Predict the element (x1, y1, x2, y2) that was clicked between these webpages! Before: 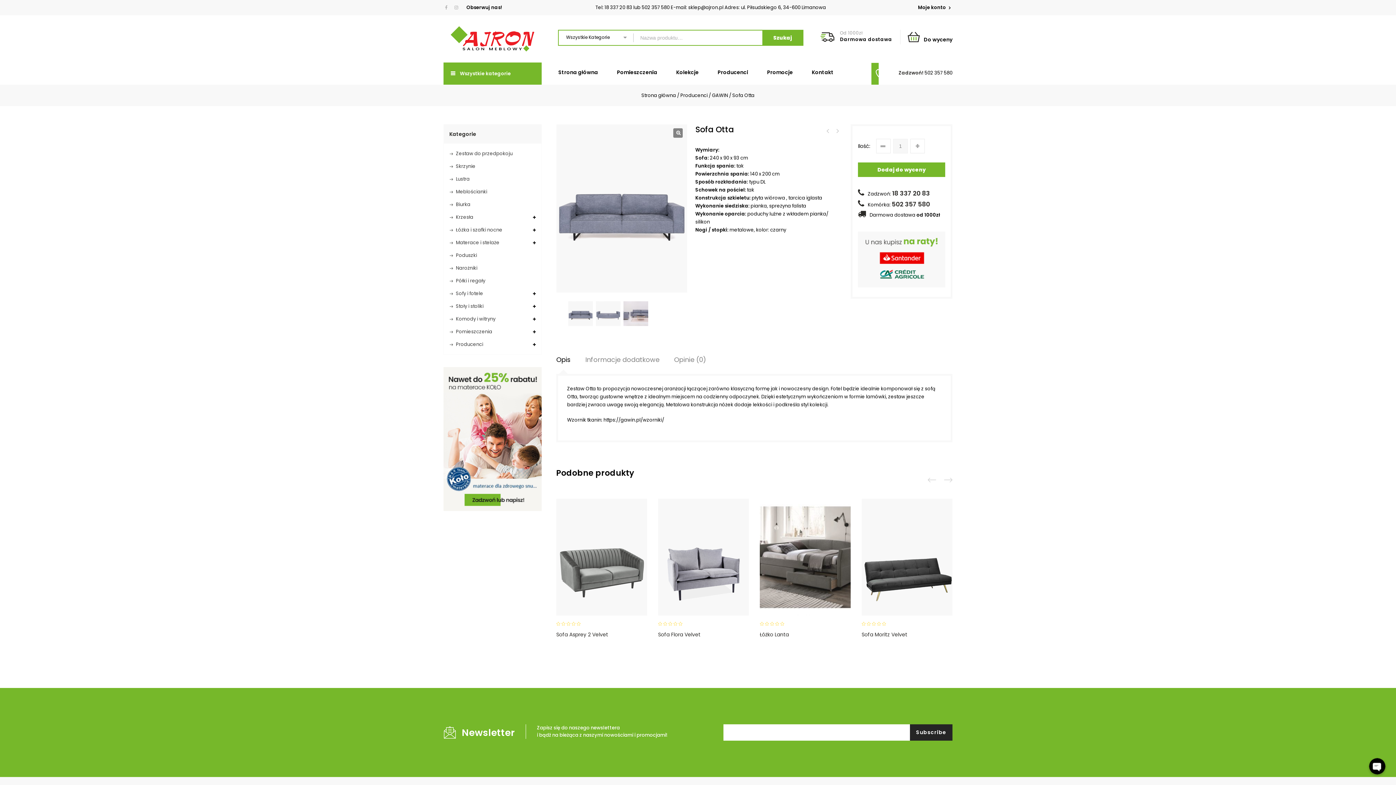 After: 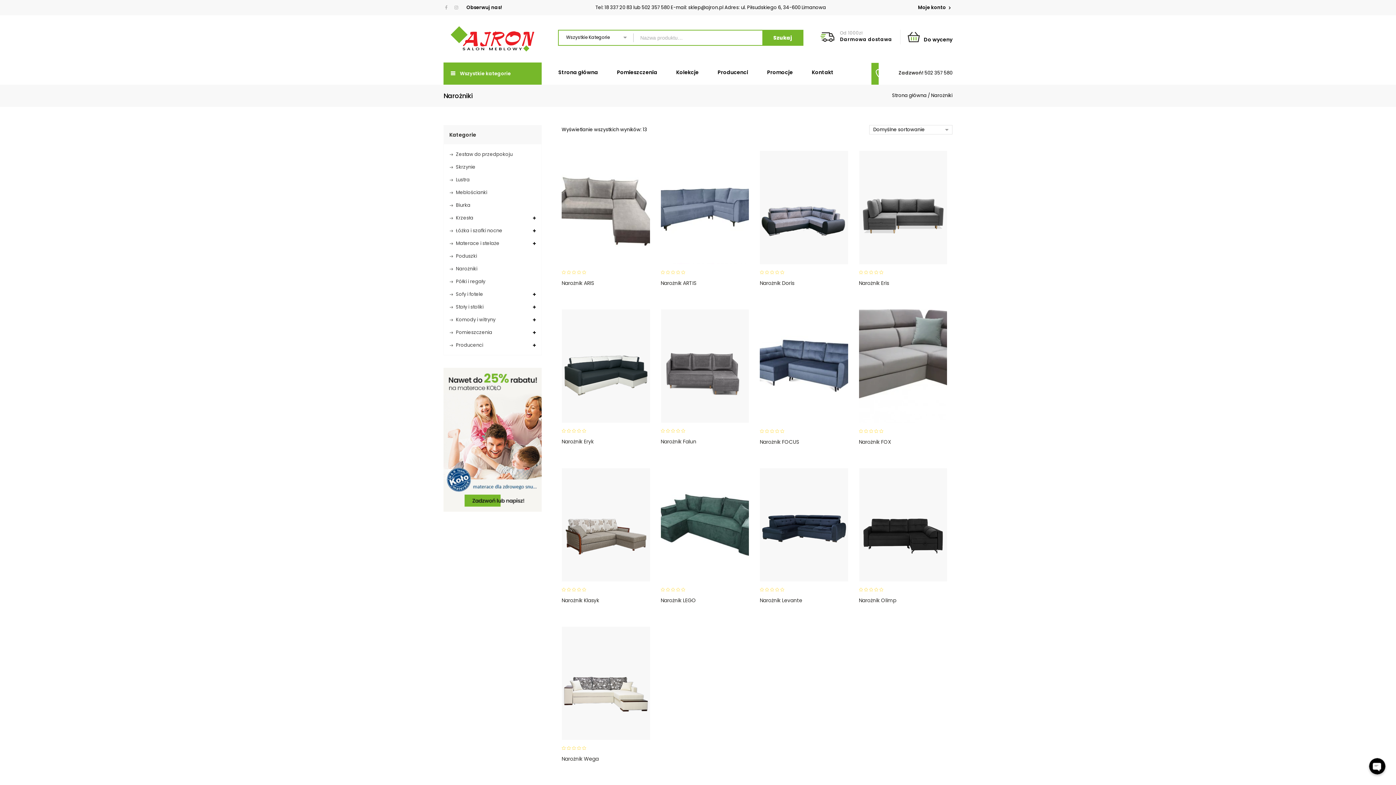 Action: label: Narożniki bbox: (449, 263, 477, 273)